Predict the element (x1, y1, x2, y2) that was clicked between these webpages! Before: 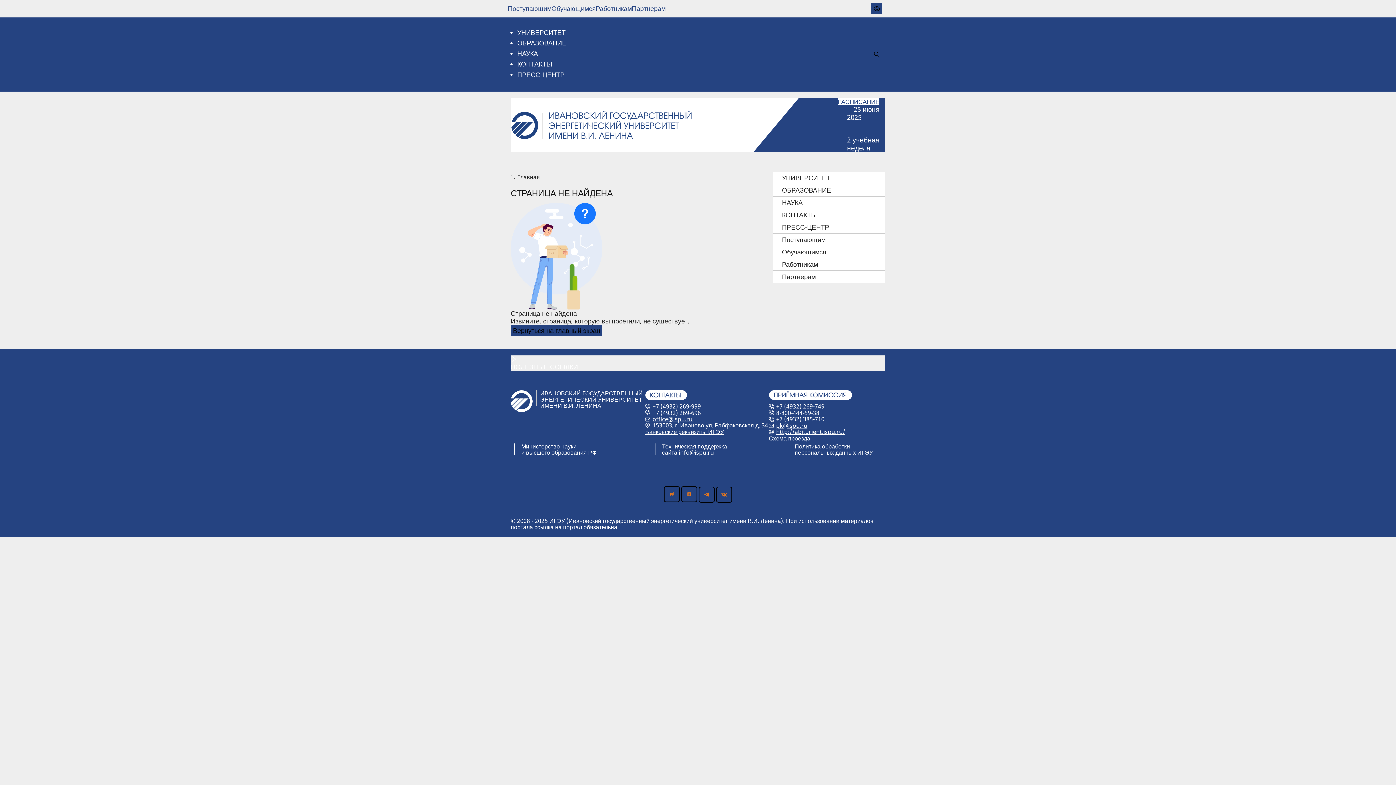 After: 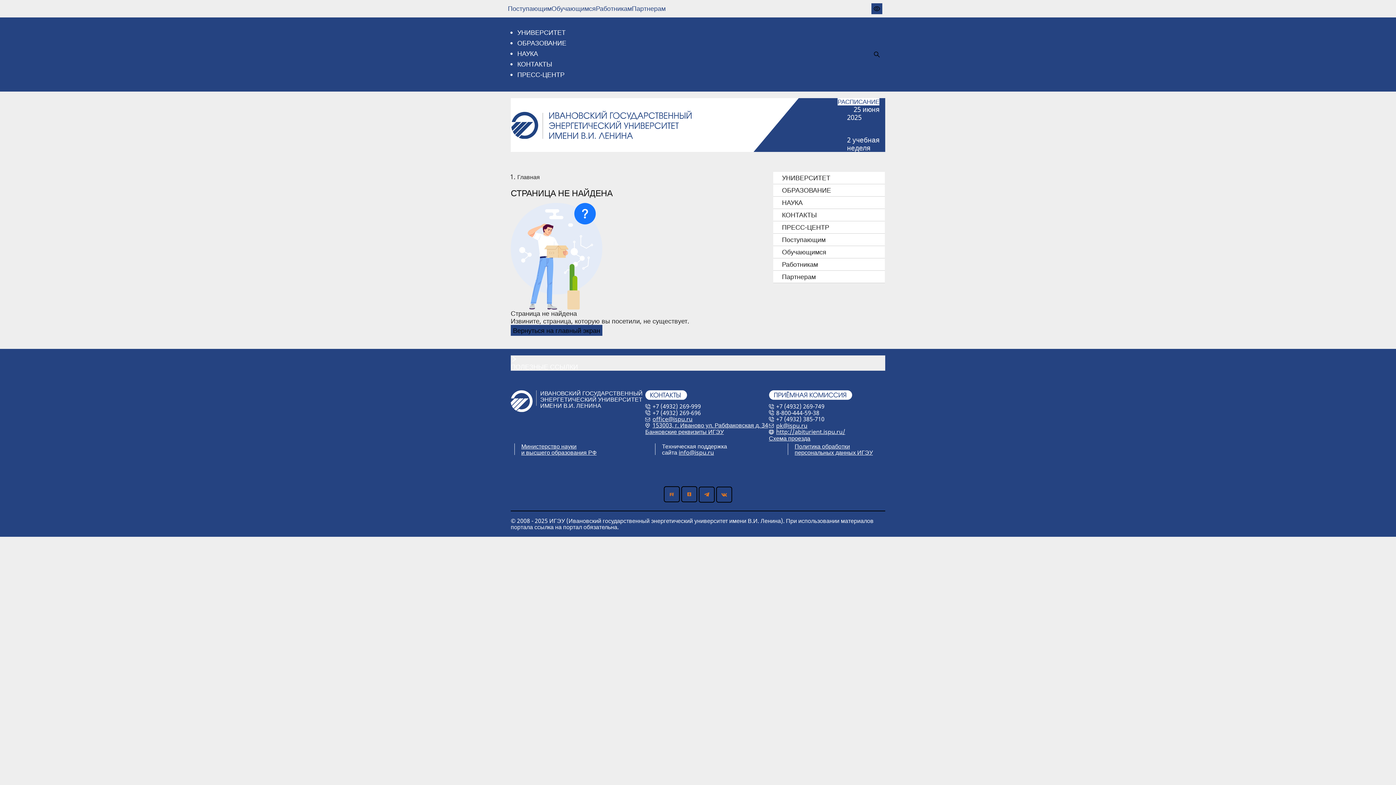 Action: label: office@ispu.ru bbox: (652, 415, 692, 423)